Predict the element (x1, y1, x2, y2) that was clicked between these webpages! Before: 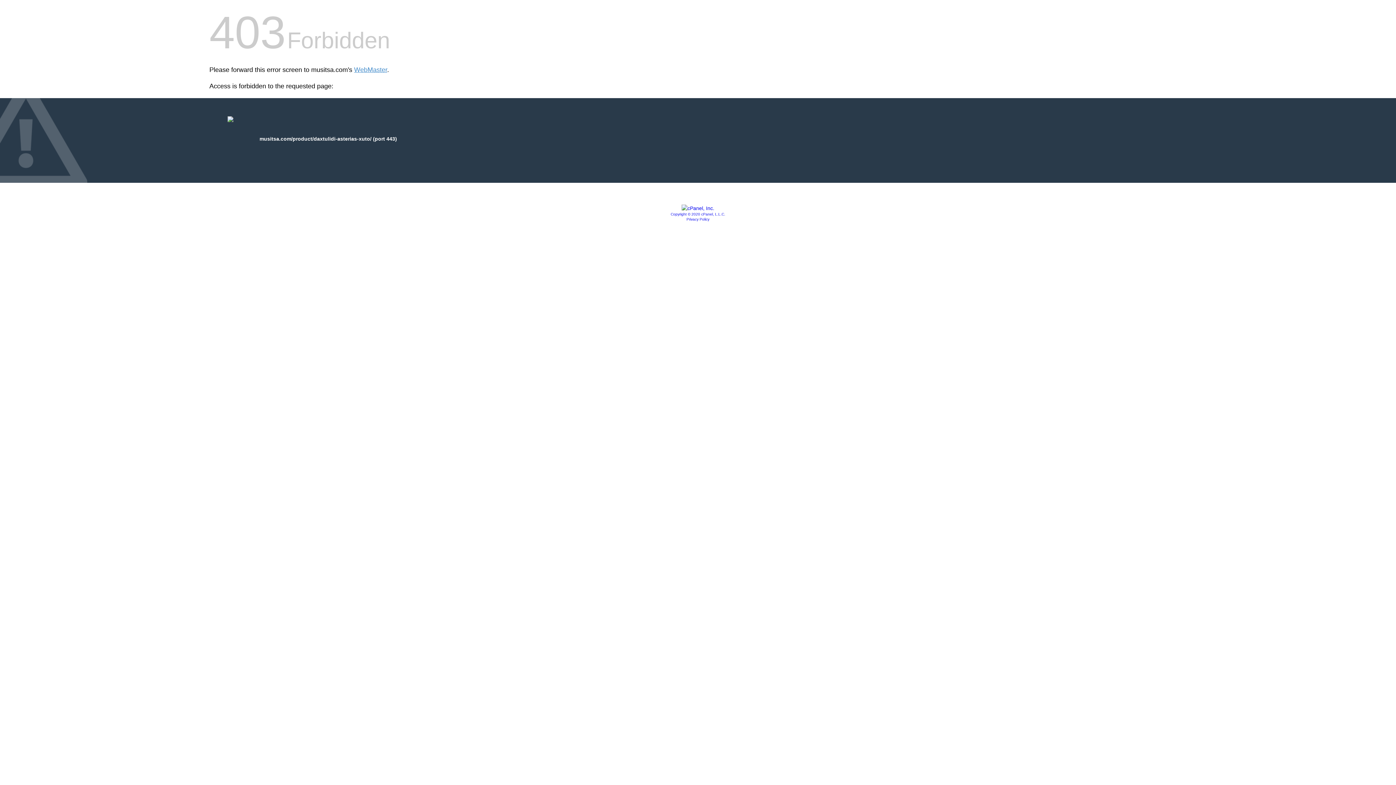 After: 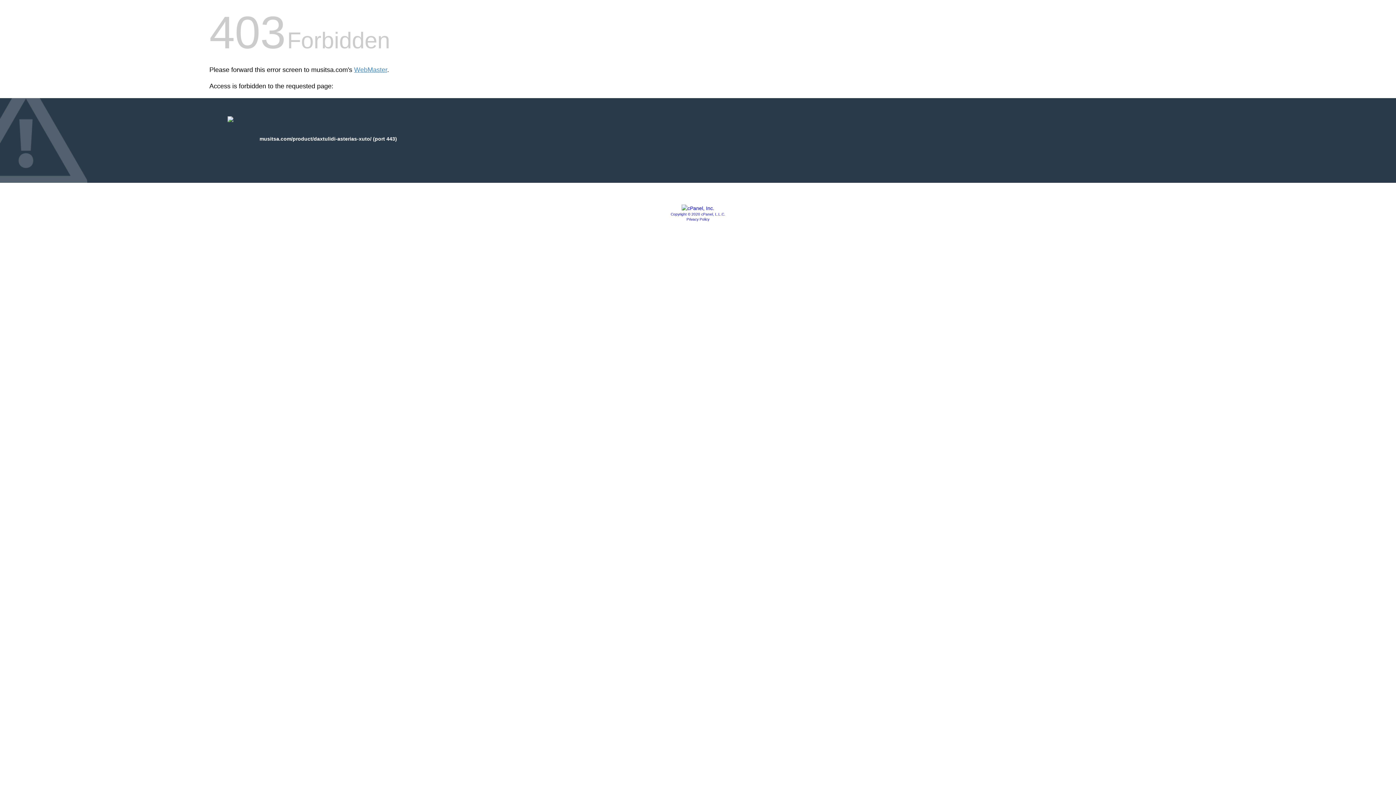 Action: bbox: (670, 212, 725, 216) label: Copyright © 2020 cPanel, L.L.C.